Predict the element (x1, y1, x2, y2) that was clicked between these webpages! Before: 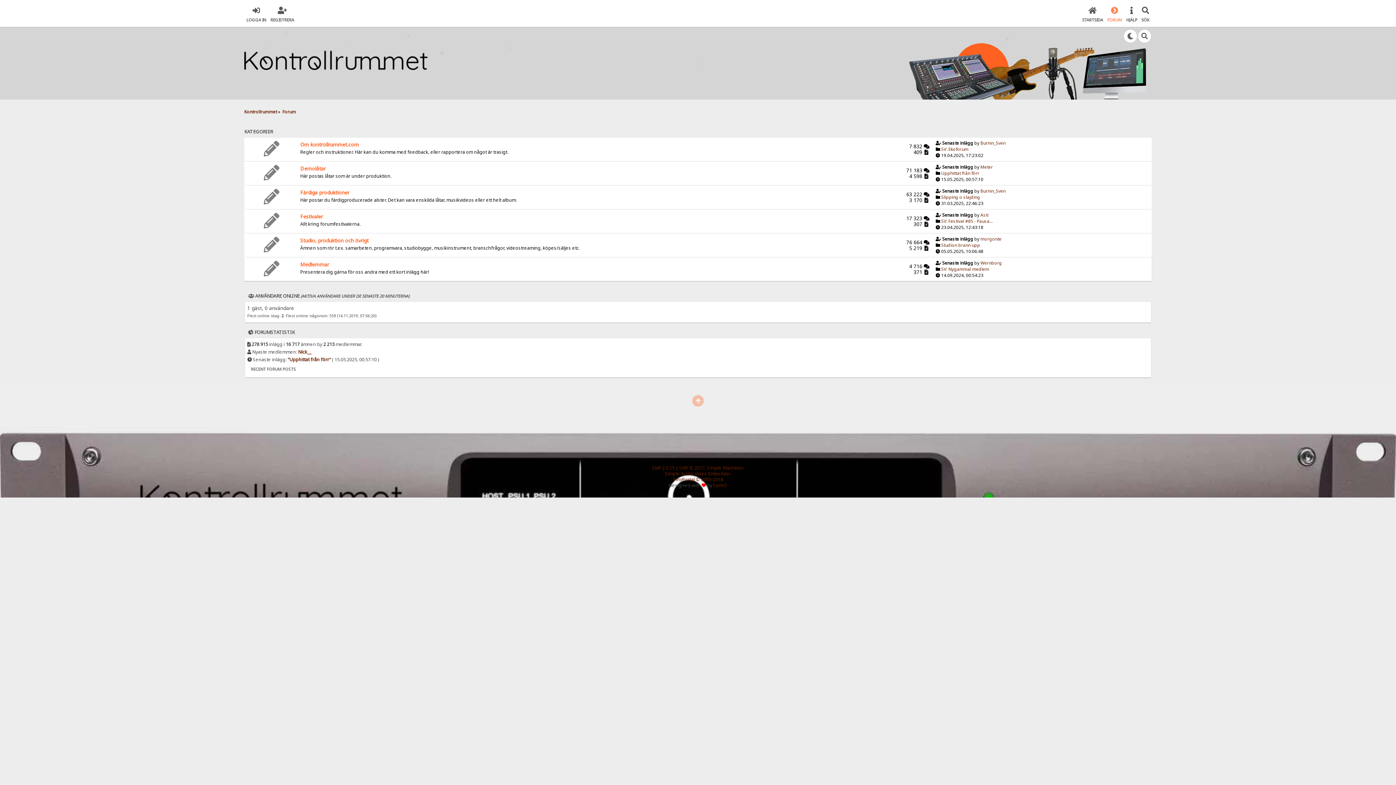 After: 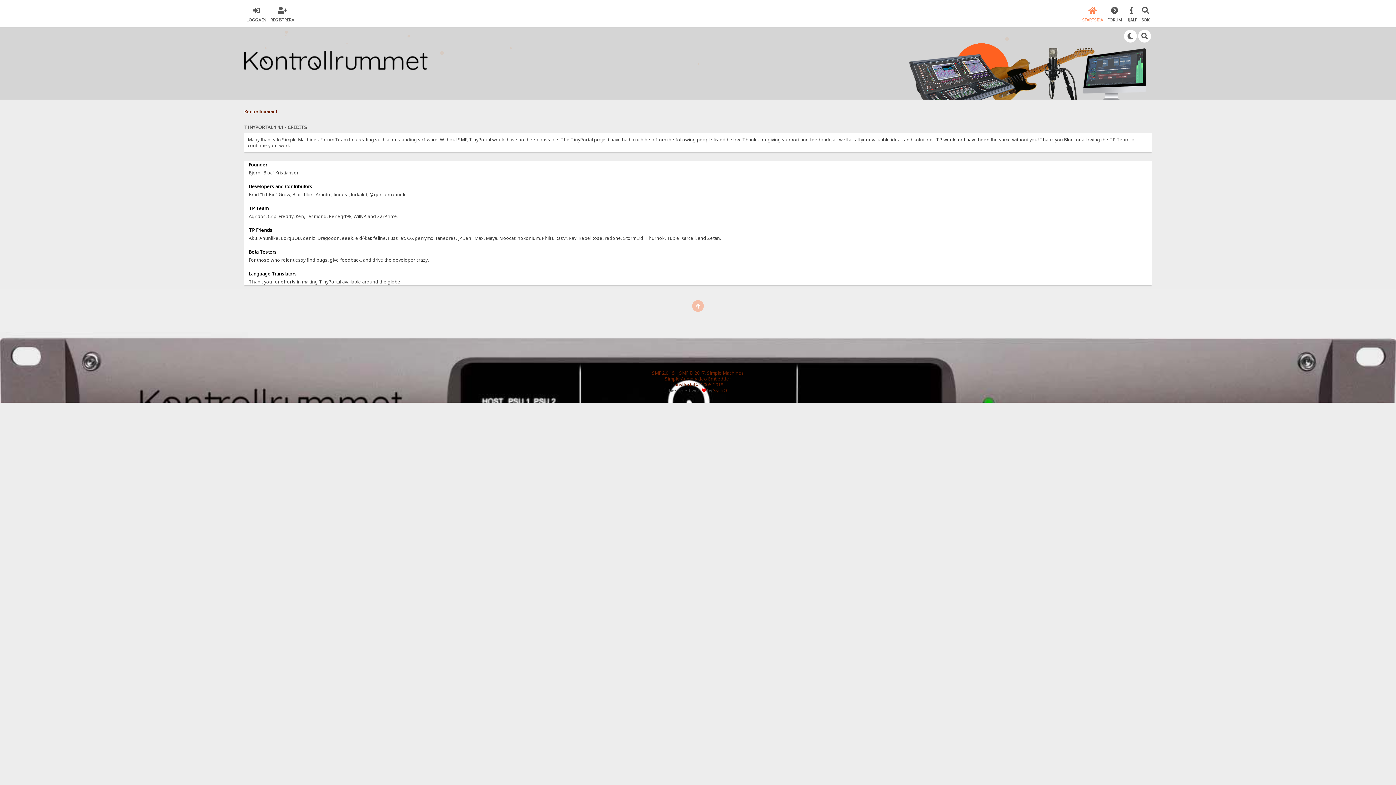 Action: bbox: (696, 476, 723, 483) label: © 2005-2018